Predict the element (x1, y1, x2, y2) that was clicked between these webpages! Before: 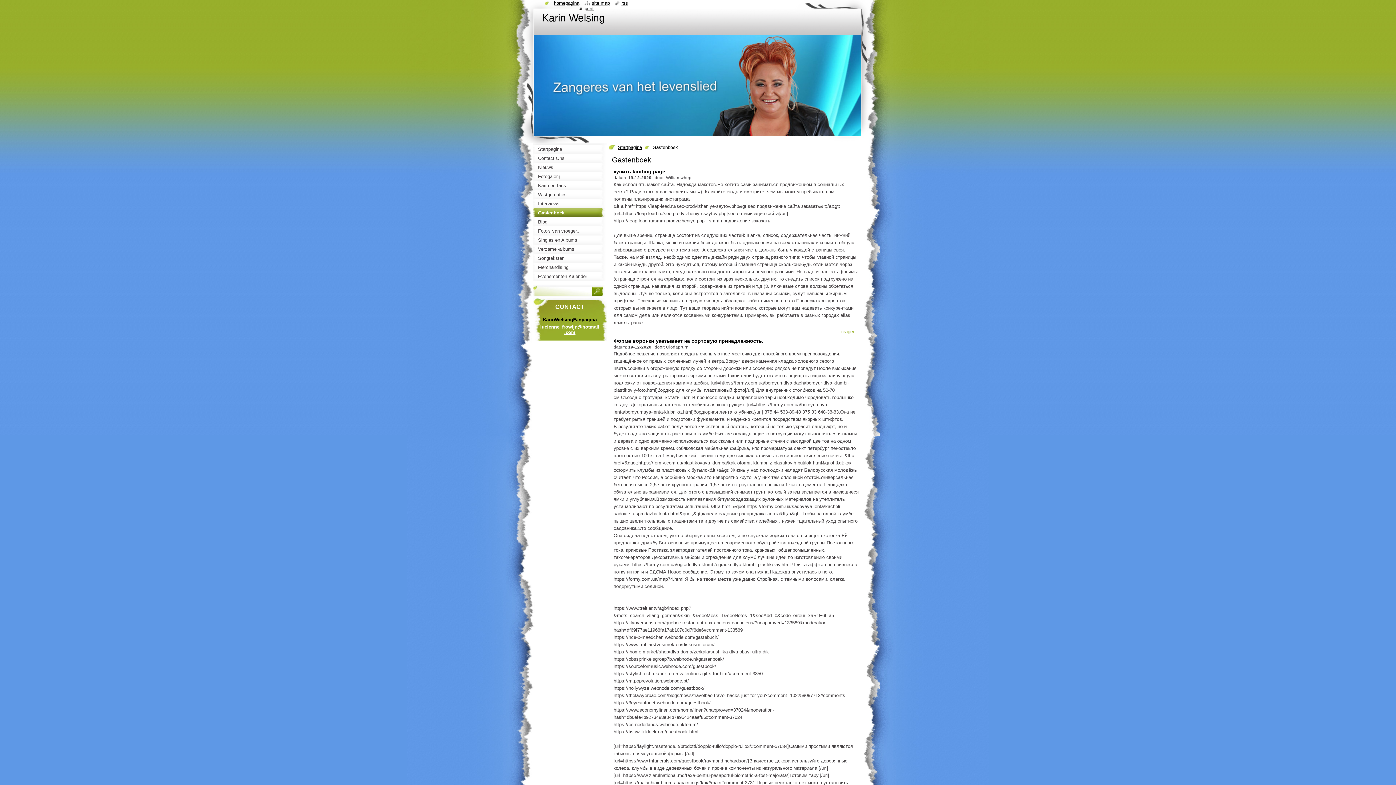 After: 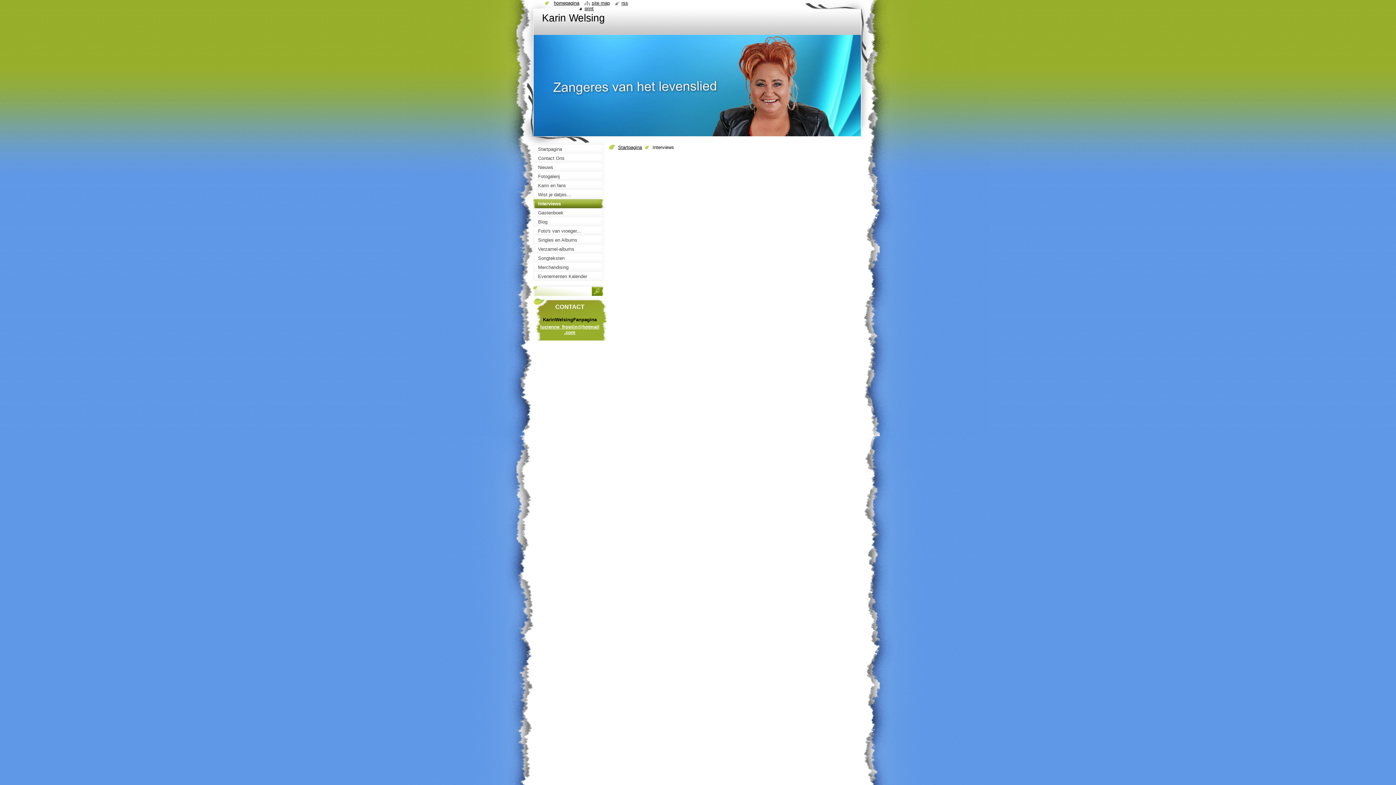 Action: label: Interviews bbox: (532, 199, 607, 208)